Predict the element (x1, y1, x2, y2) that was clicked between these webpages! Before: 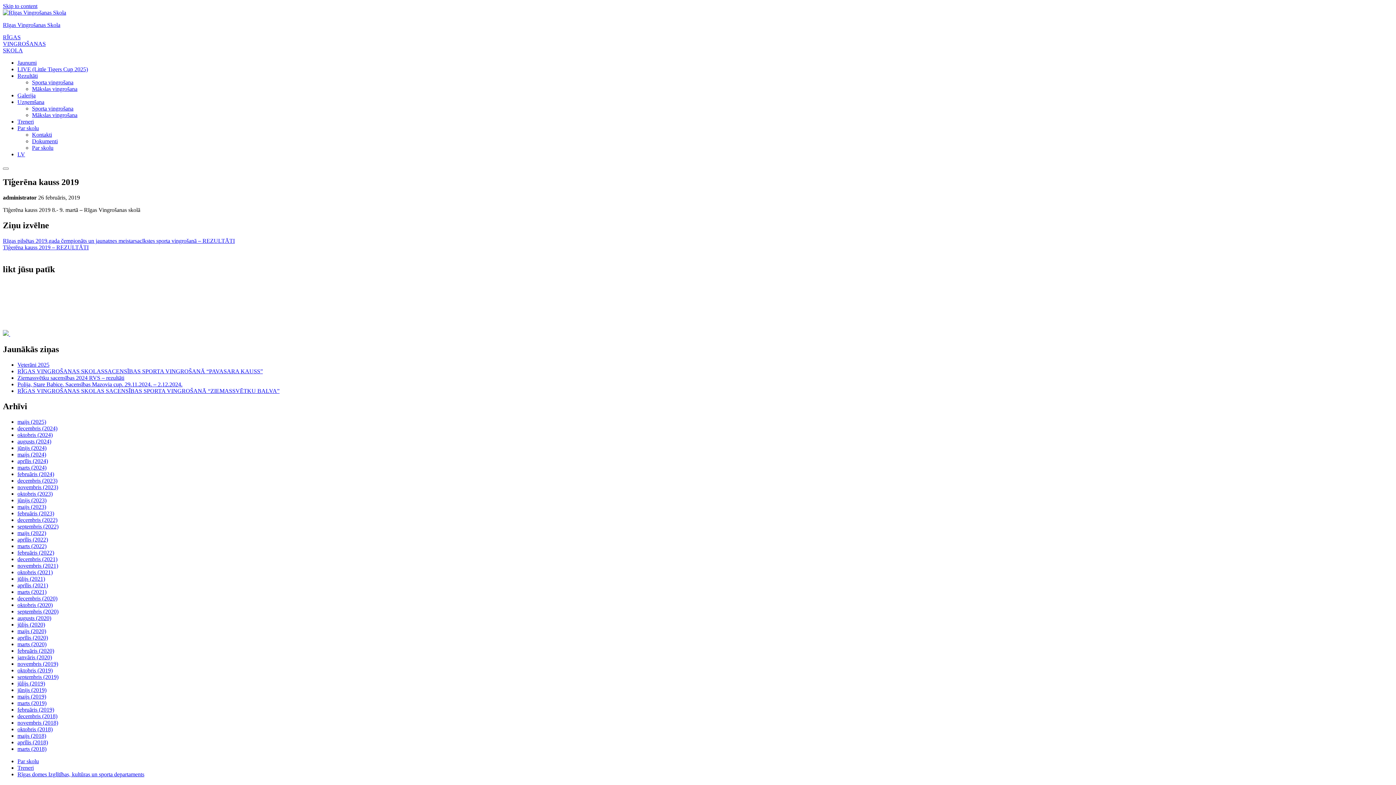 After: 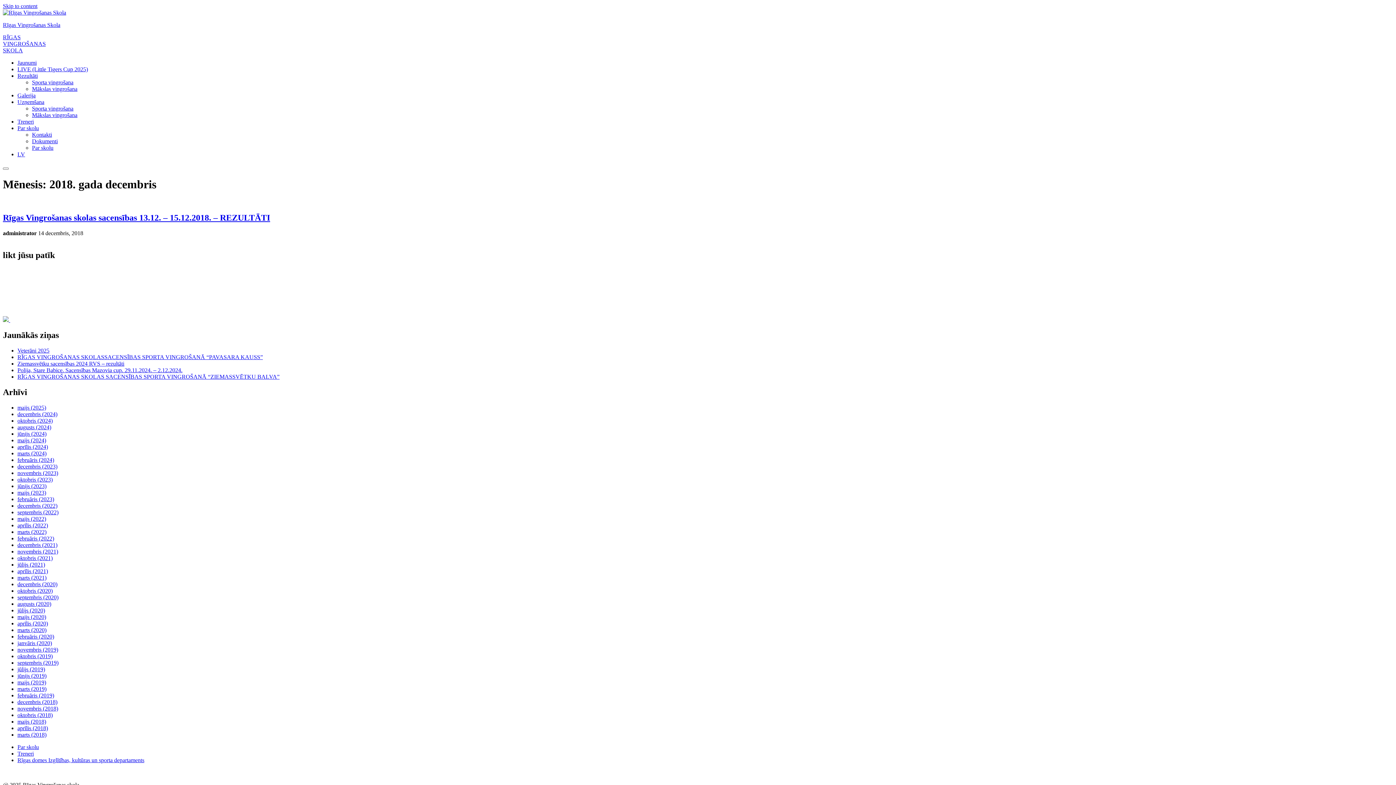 Action: bbox: (17, 713, 57, 719) label: decembris (2018)